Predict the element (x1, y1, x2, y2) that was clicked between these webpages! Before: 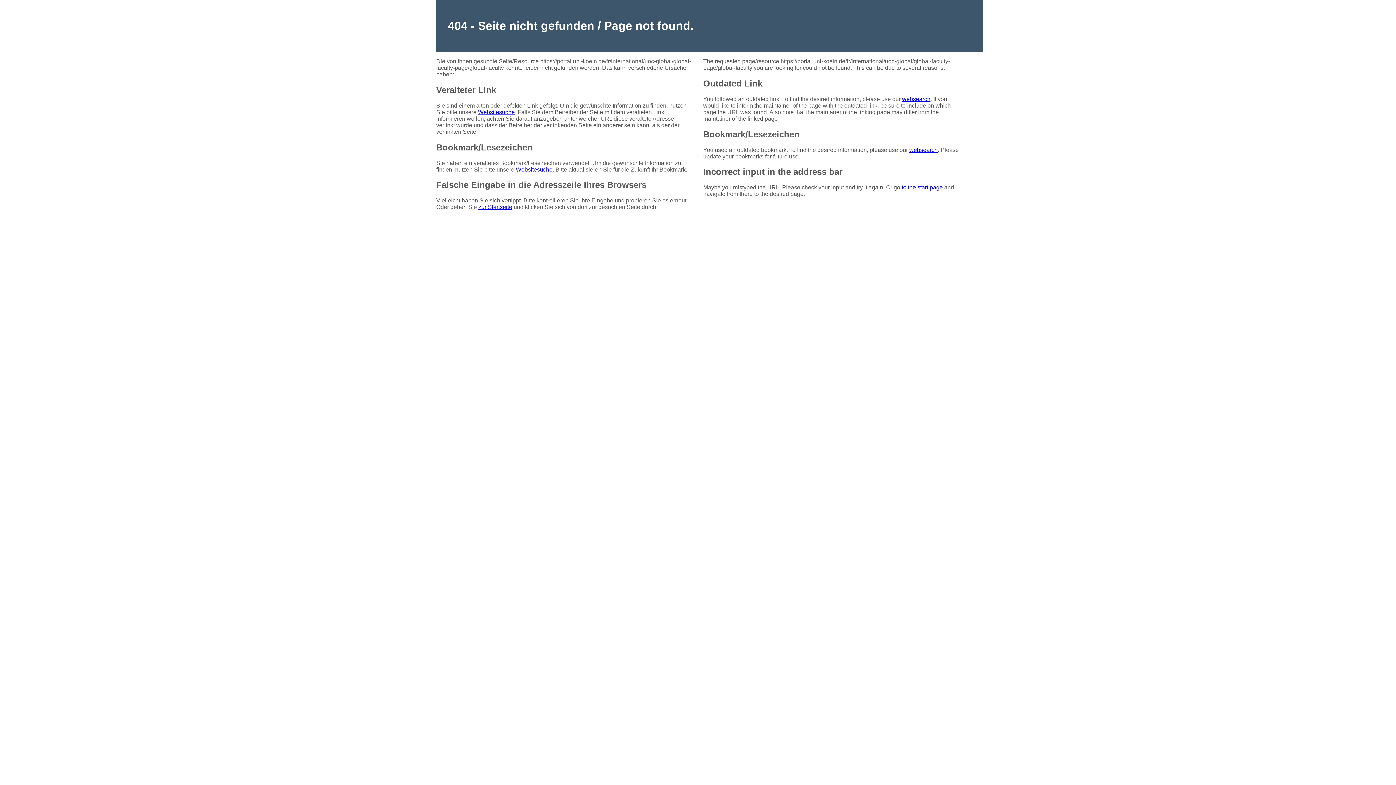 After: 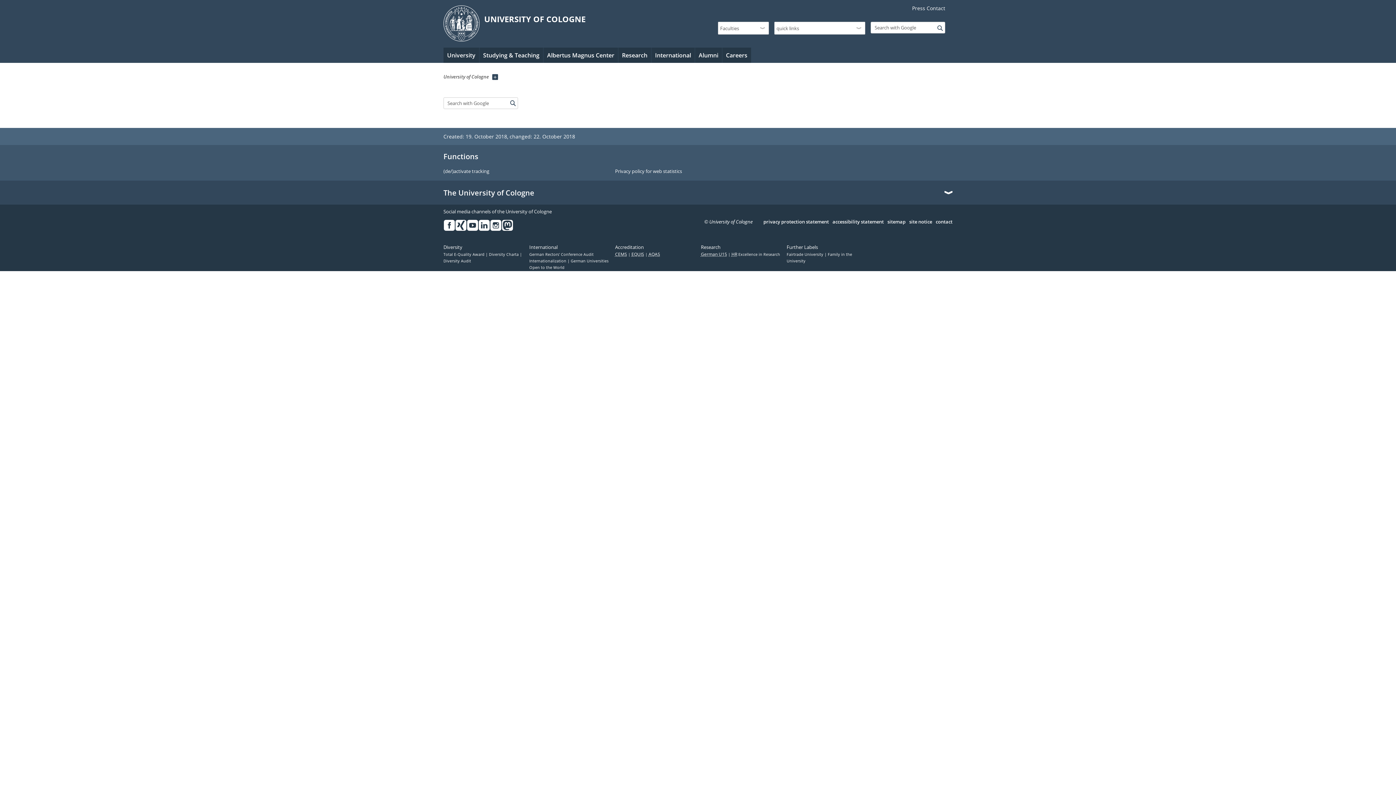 Action: label: websearch bbox: (902, 95, 930, 102)